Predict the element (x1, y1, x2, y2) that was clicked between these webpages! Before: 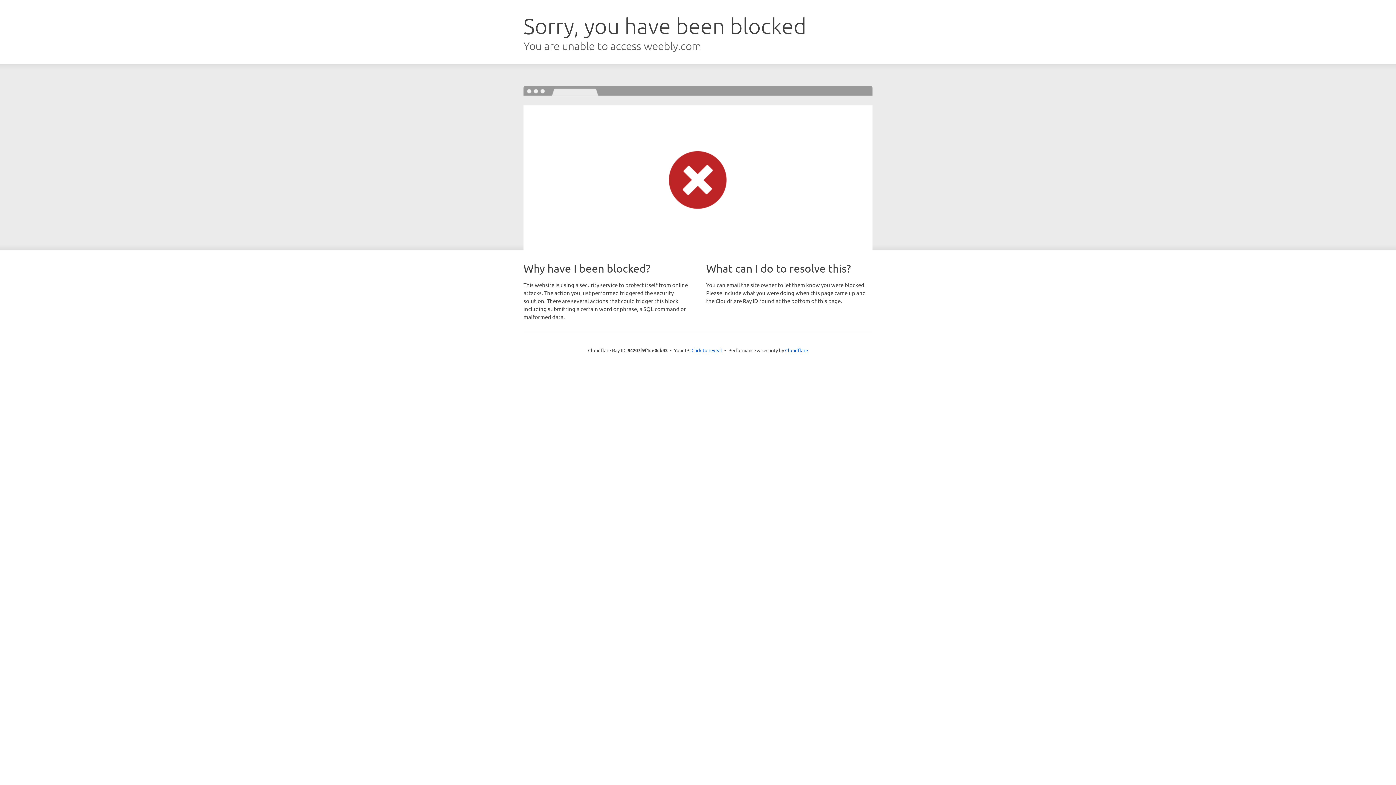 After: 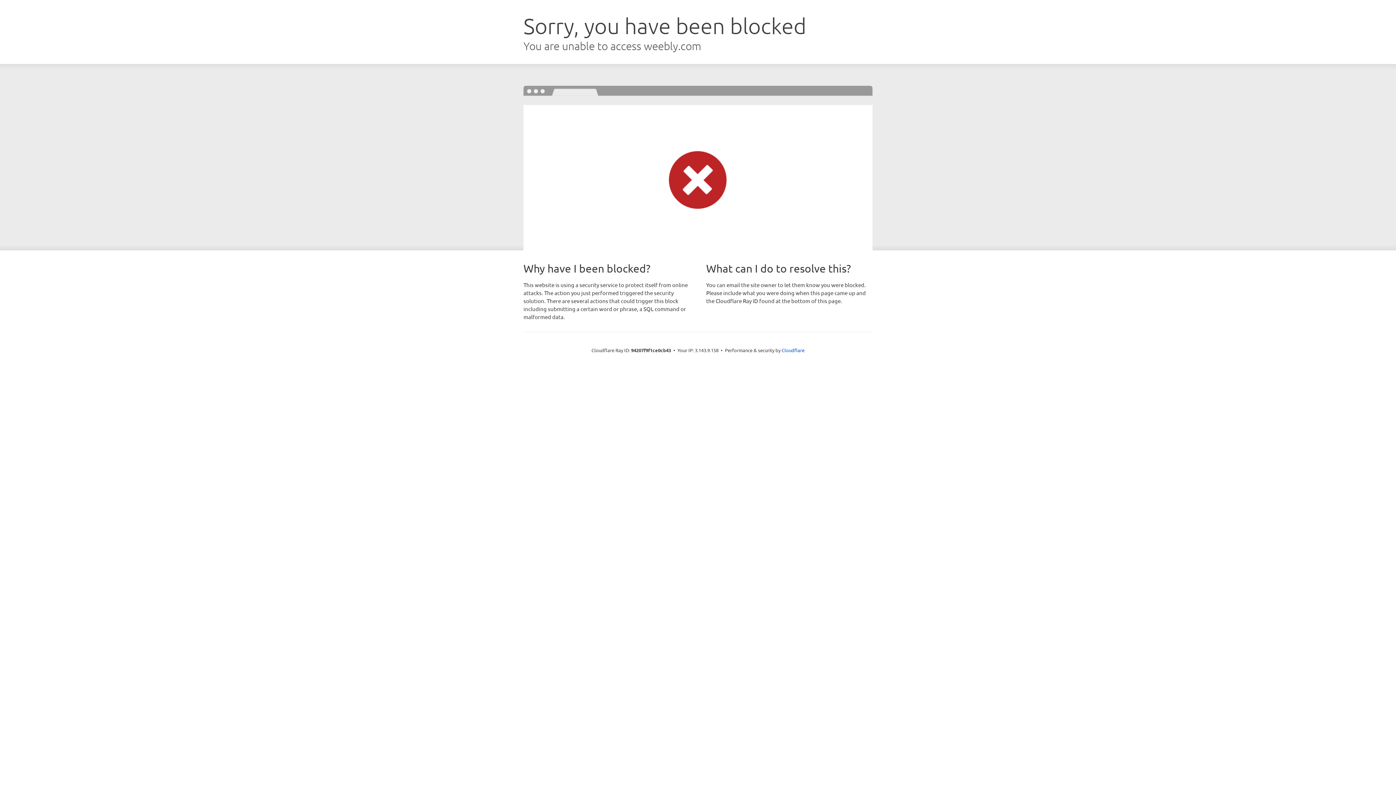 Action: label: Click to reveal bbox: (691, 346, 722, 353)